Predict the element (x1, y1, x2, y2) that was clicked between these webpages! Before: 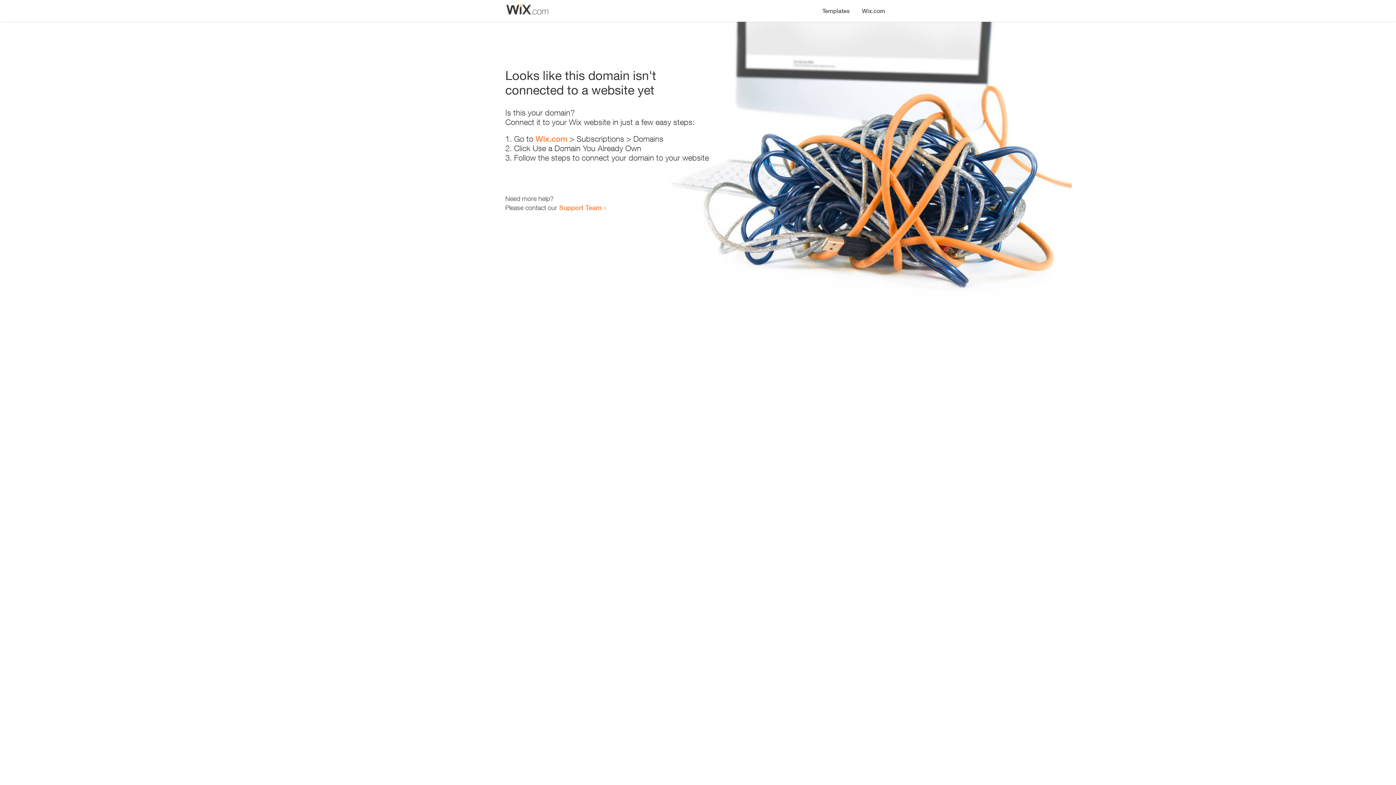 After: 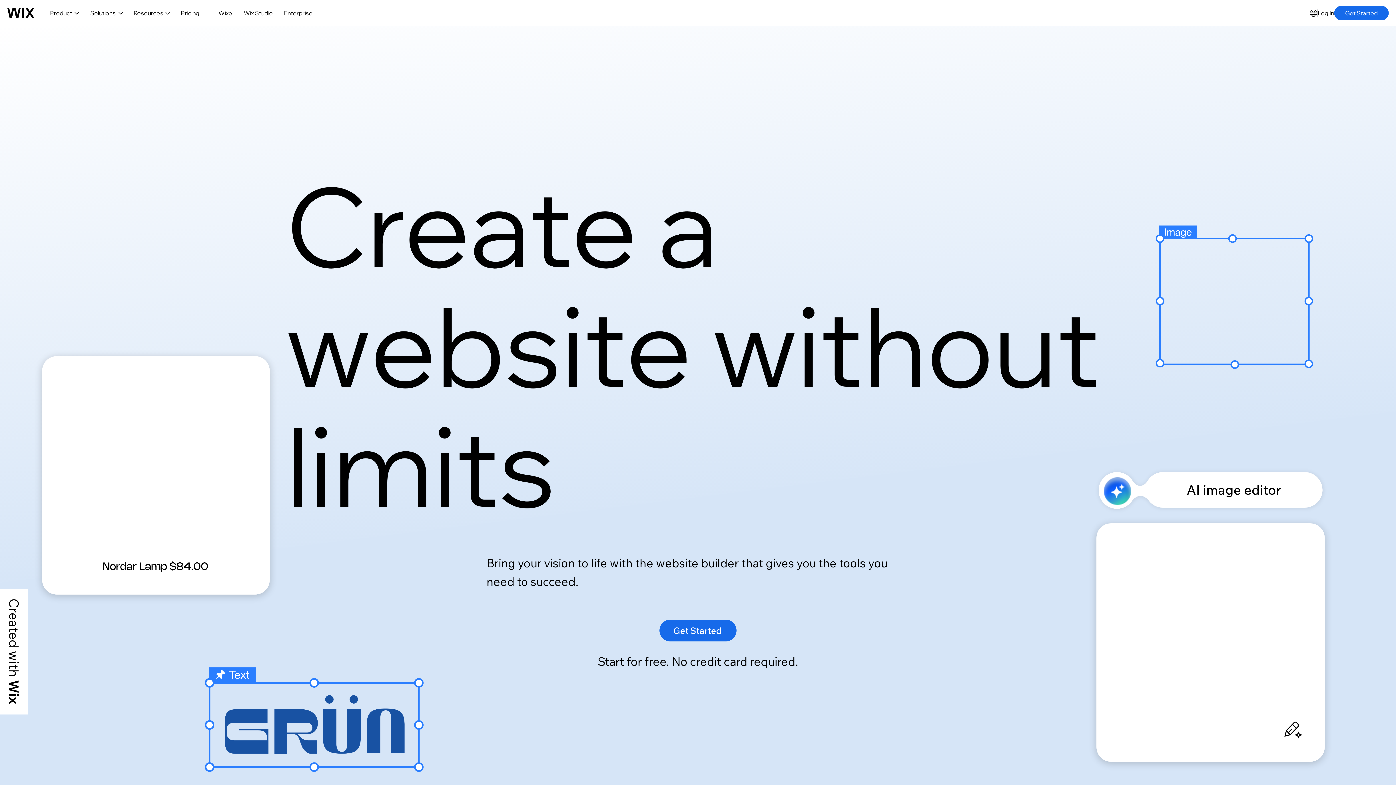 Action: bbox: (535, 134, 567, 143) label: Wix.com